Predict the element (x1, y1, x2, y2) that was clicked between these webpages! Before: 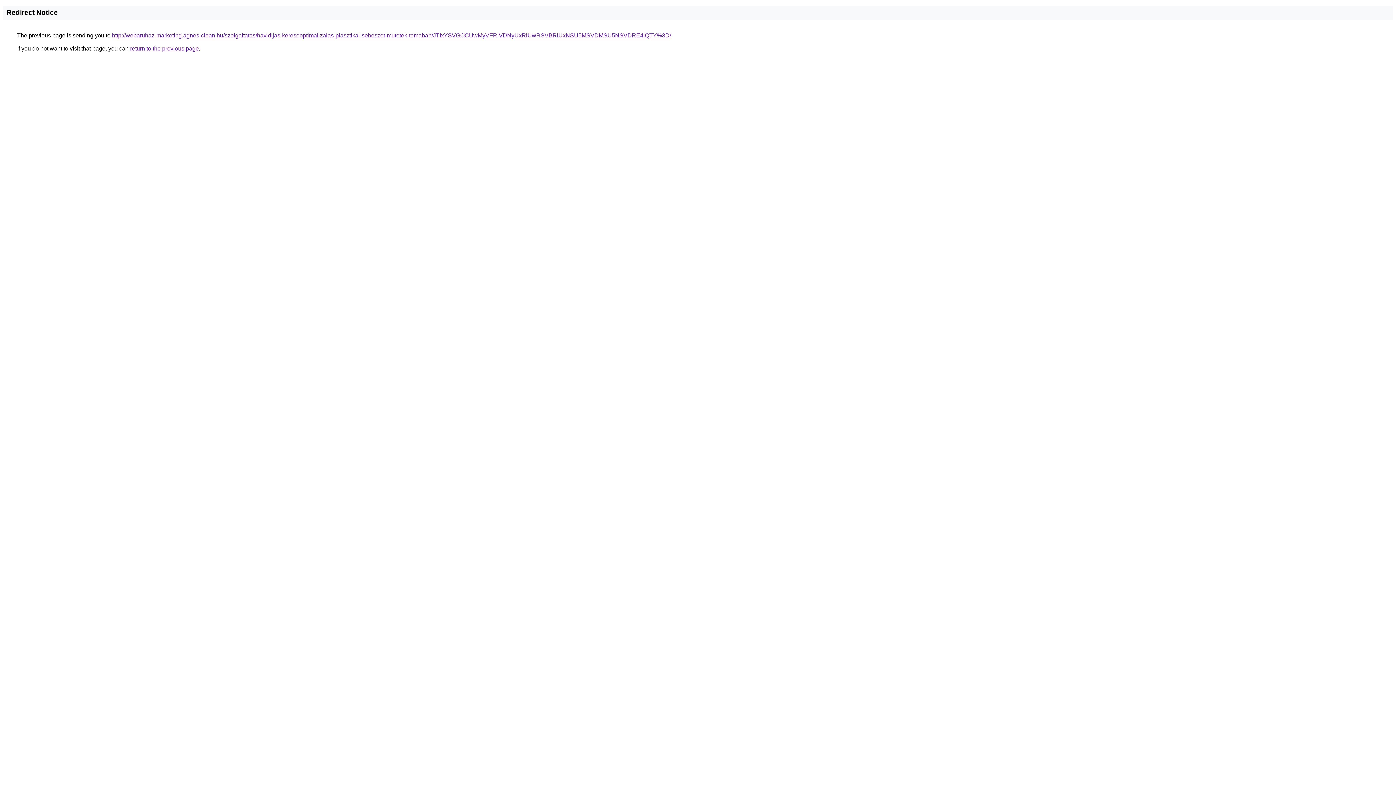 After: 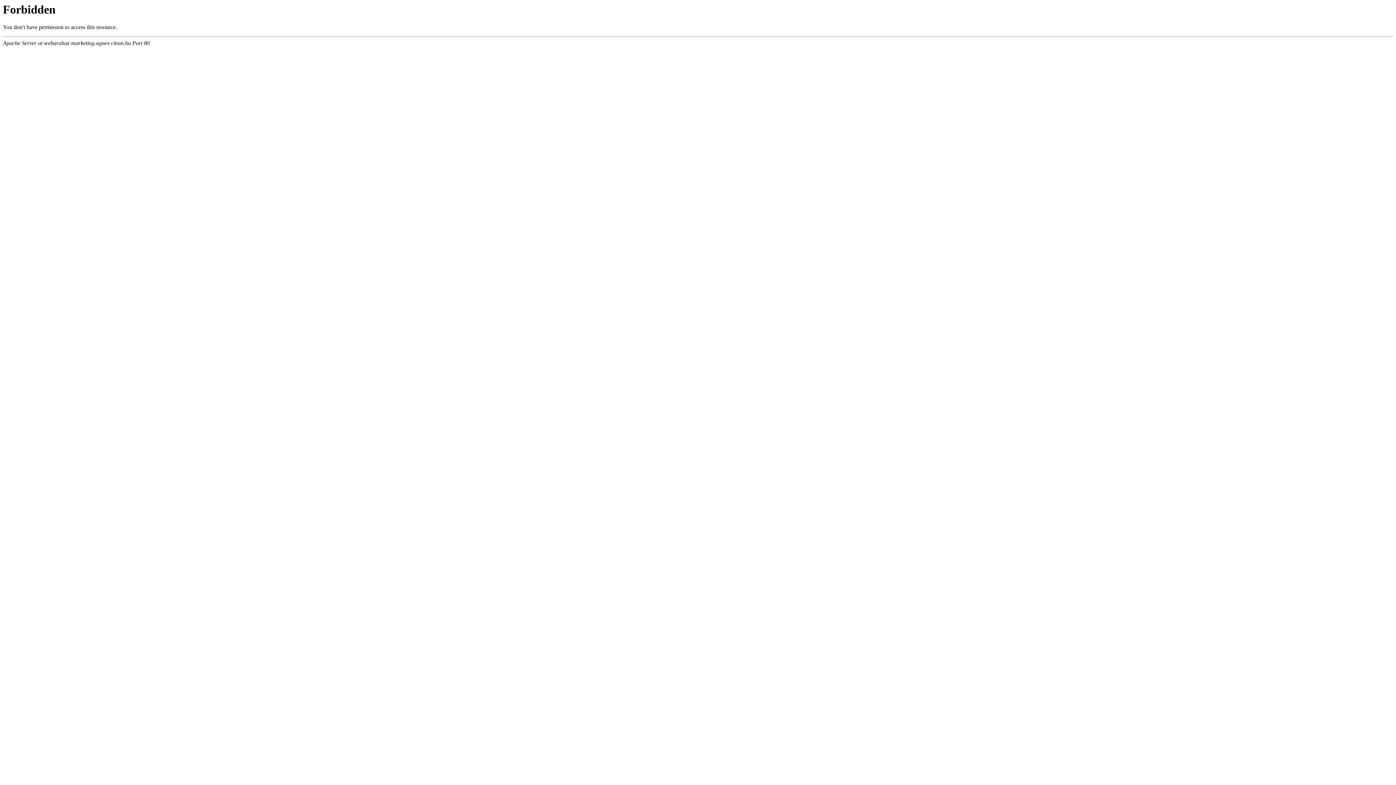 Action: label: http://webaruhaz-marketing.agnes-clean.hu/szolgaltatas/havidijas-keresooptimalizalas-plasztikai-sebeszet-mutetek-temaban/JTIxYSVGOCUwMyVFRiVDNyUxRiUwRSVBRiUxNSU5MSVDMSU5NSVDRE4lQTY%3D/ bbox: (112, 32, 671, 38)